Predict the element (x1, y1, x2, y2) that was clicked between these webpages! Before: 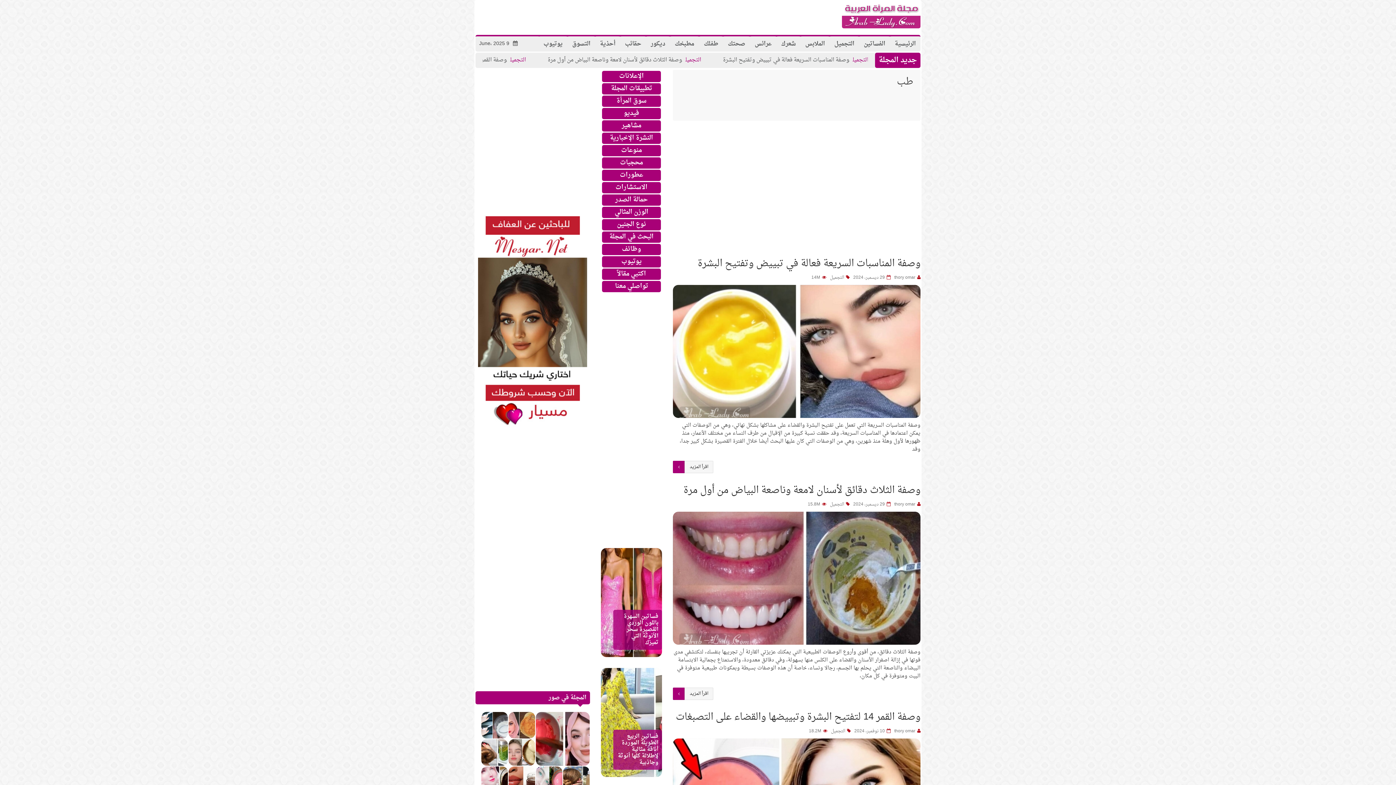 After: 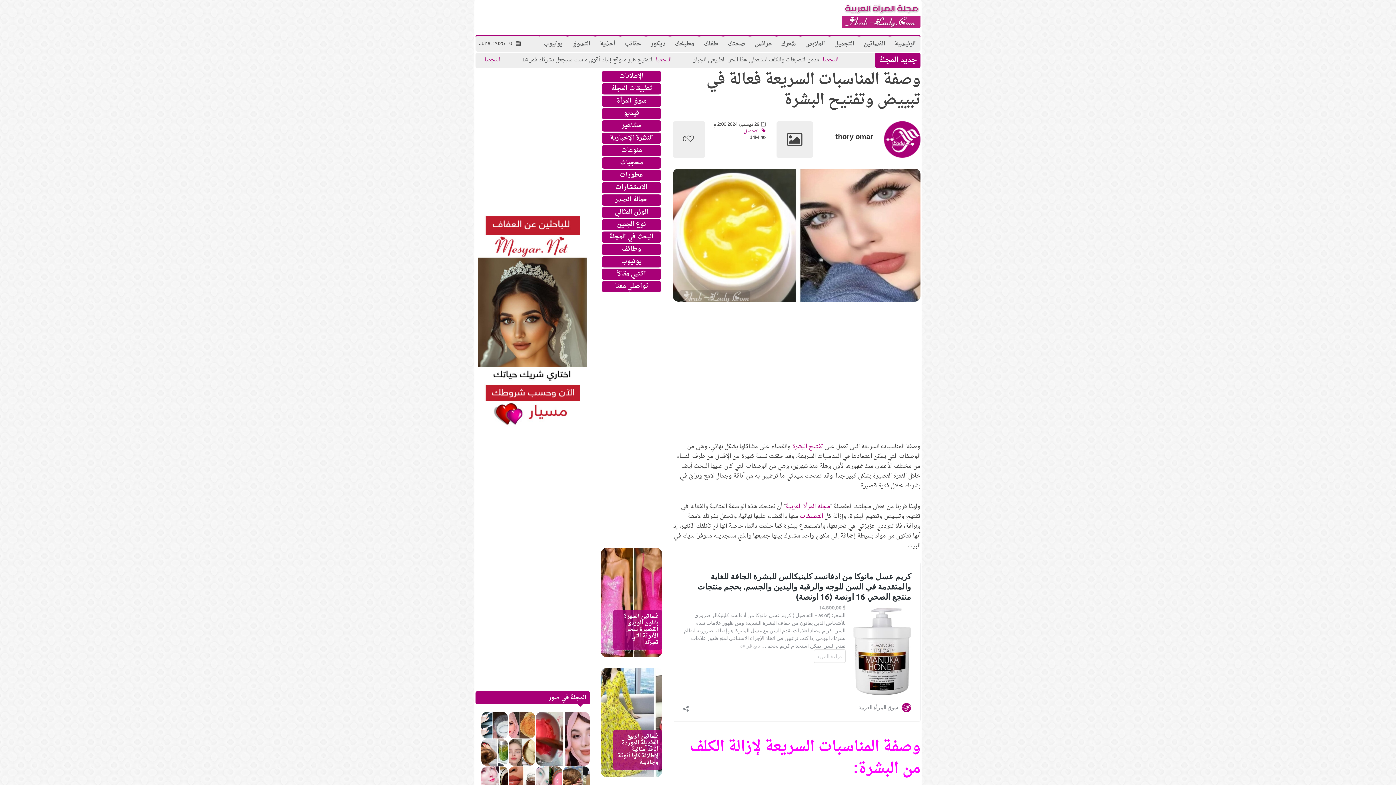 Action: bbox: (673, 461, 713, 473) label: اقرأ المزيد